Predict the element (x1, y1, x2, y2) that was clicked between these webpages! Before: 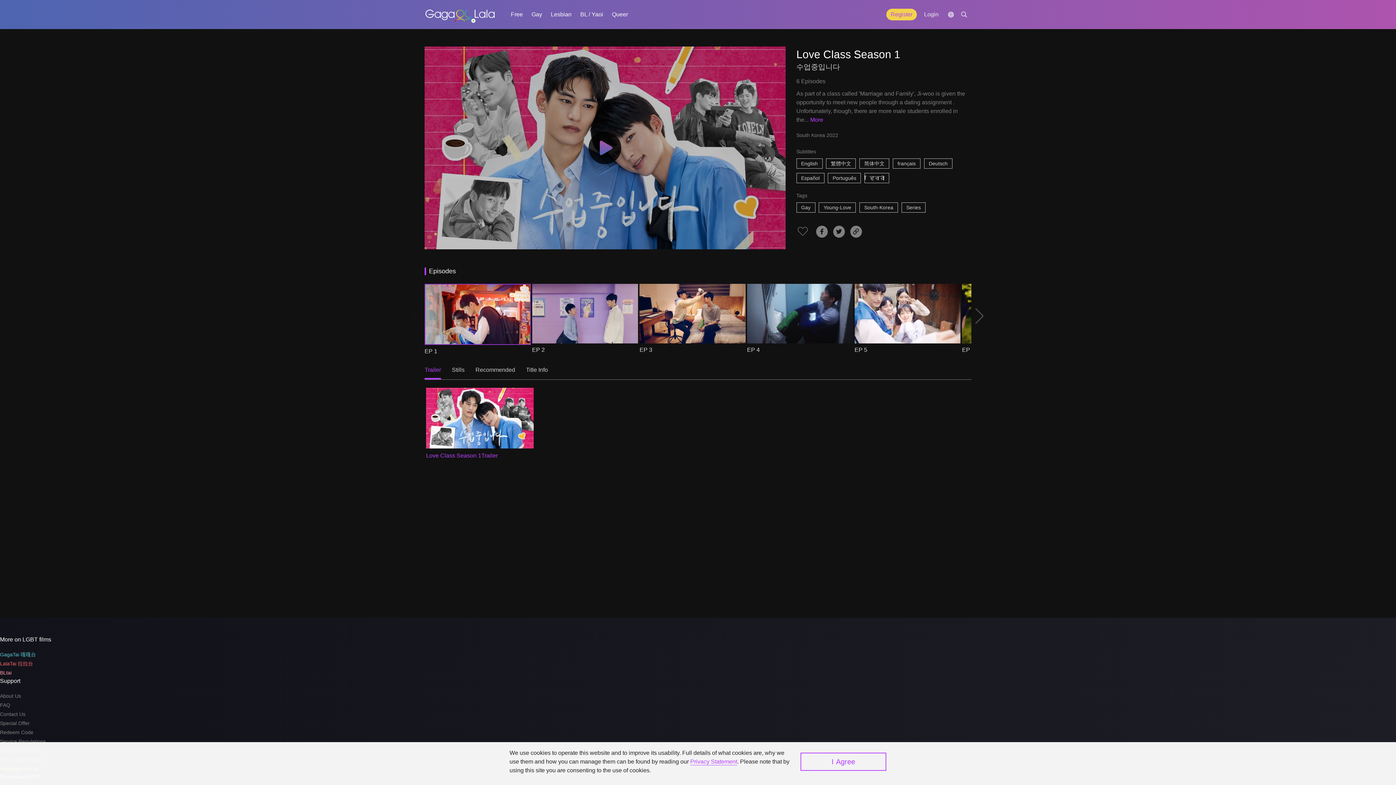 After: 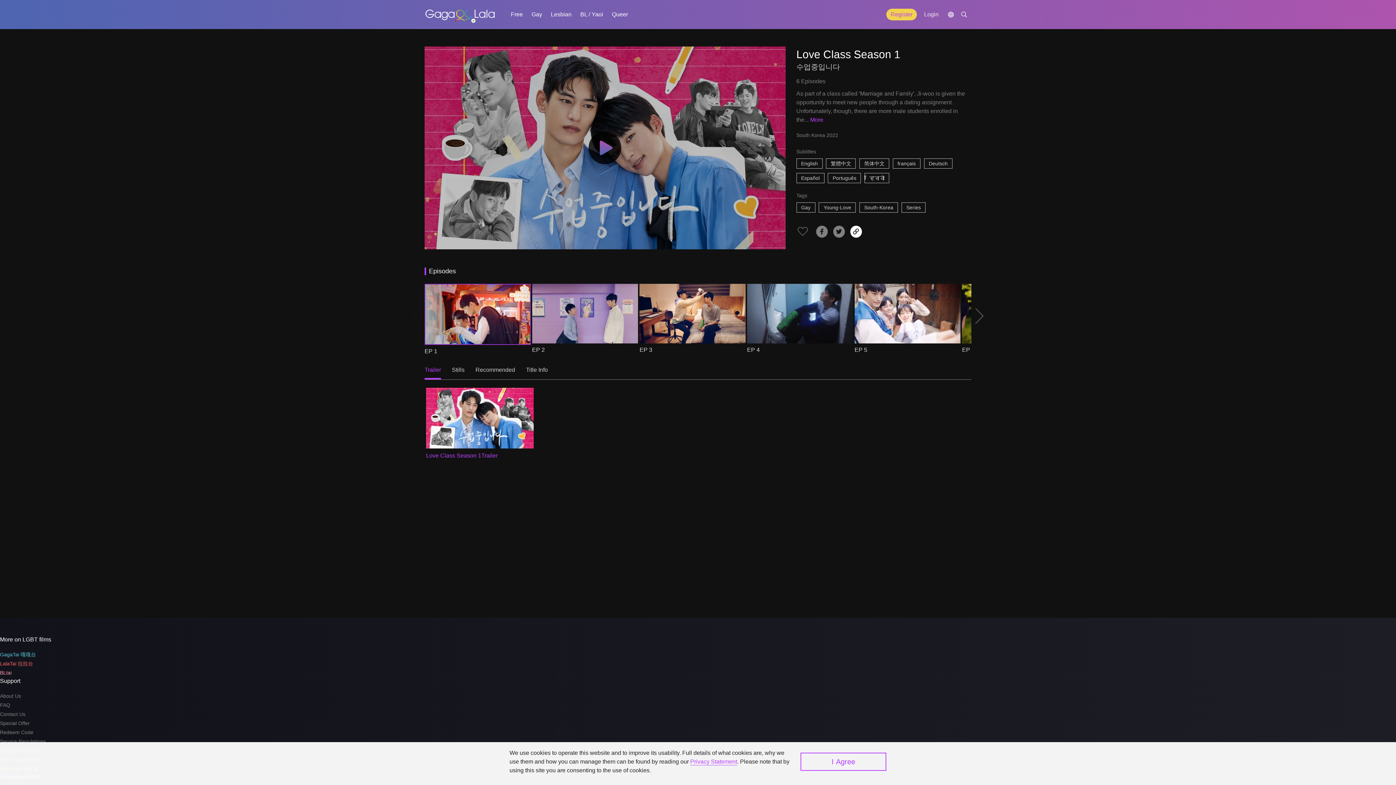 Action: bbox: (850, 225, 862, 237)